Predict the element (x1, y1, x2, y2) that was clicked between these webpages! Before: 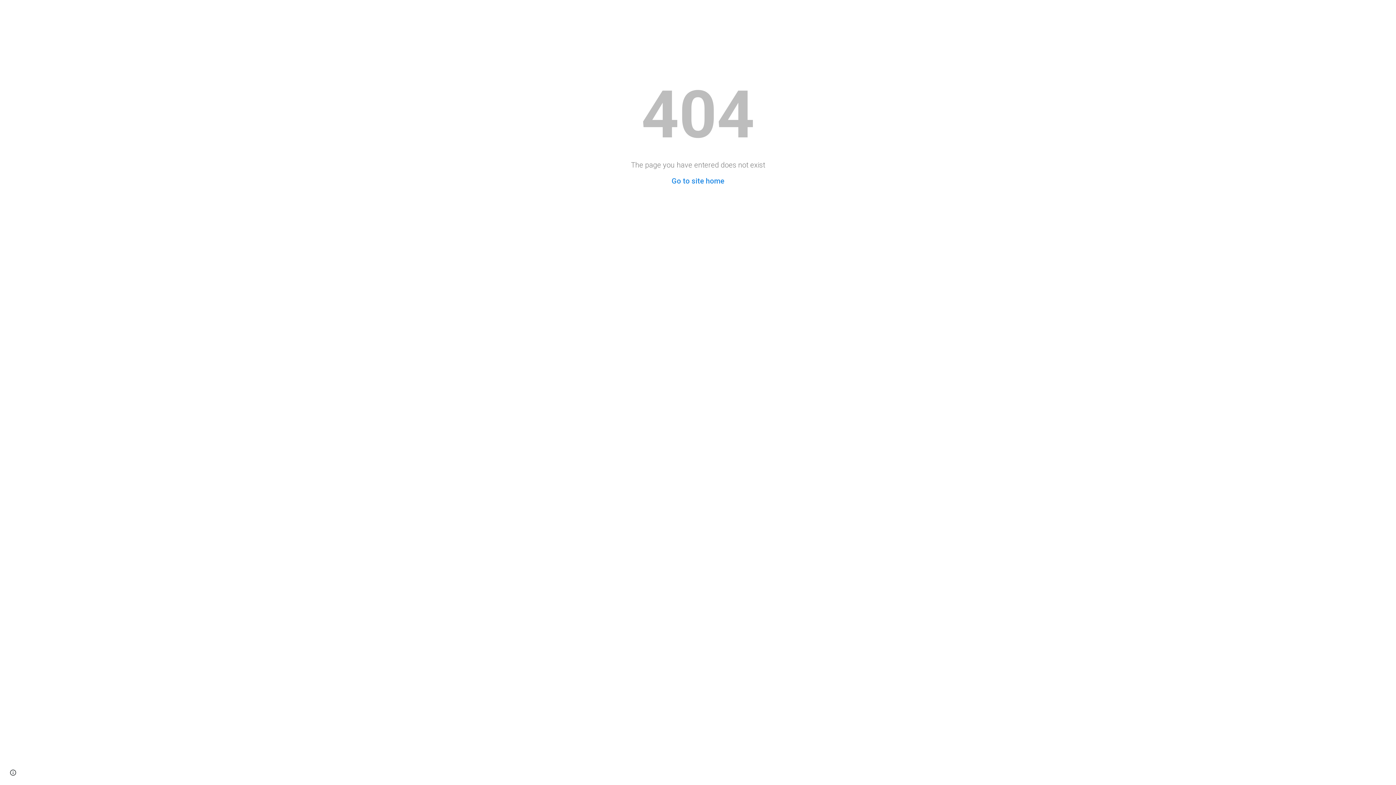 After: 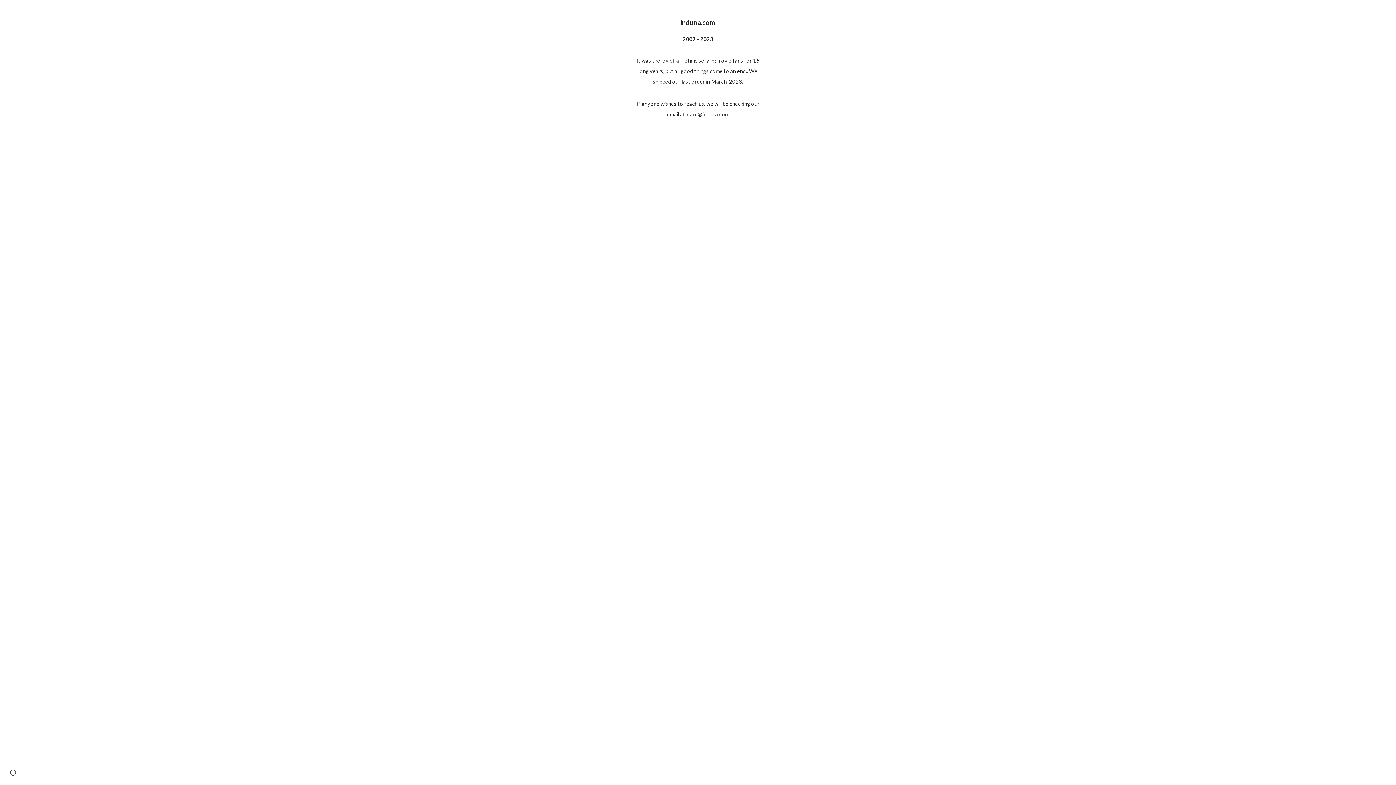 Action: bbox: (671, 176, 724, 185) label: Go to site home